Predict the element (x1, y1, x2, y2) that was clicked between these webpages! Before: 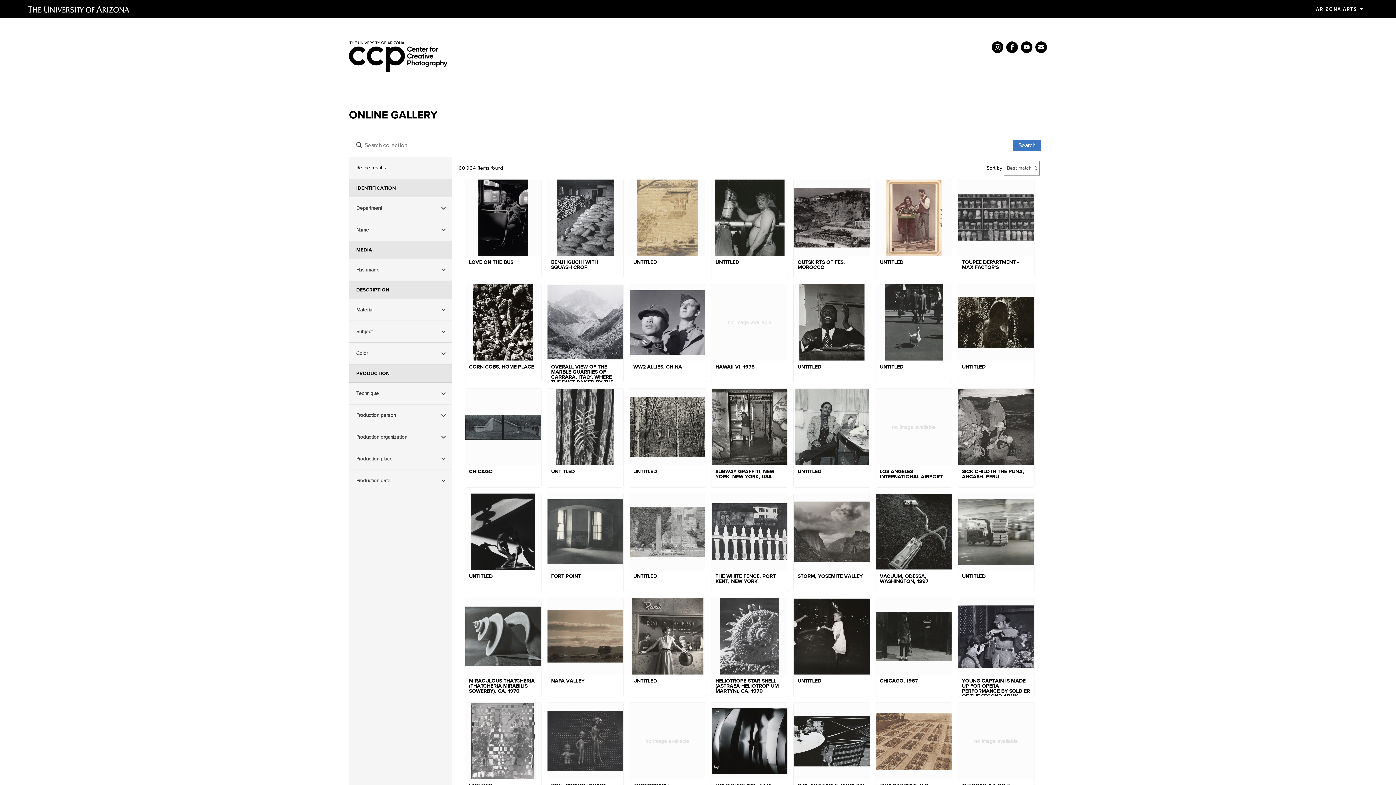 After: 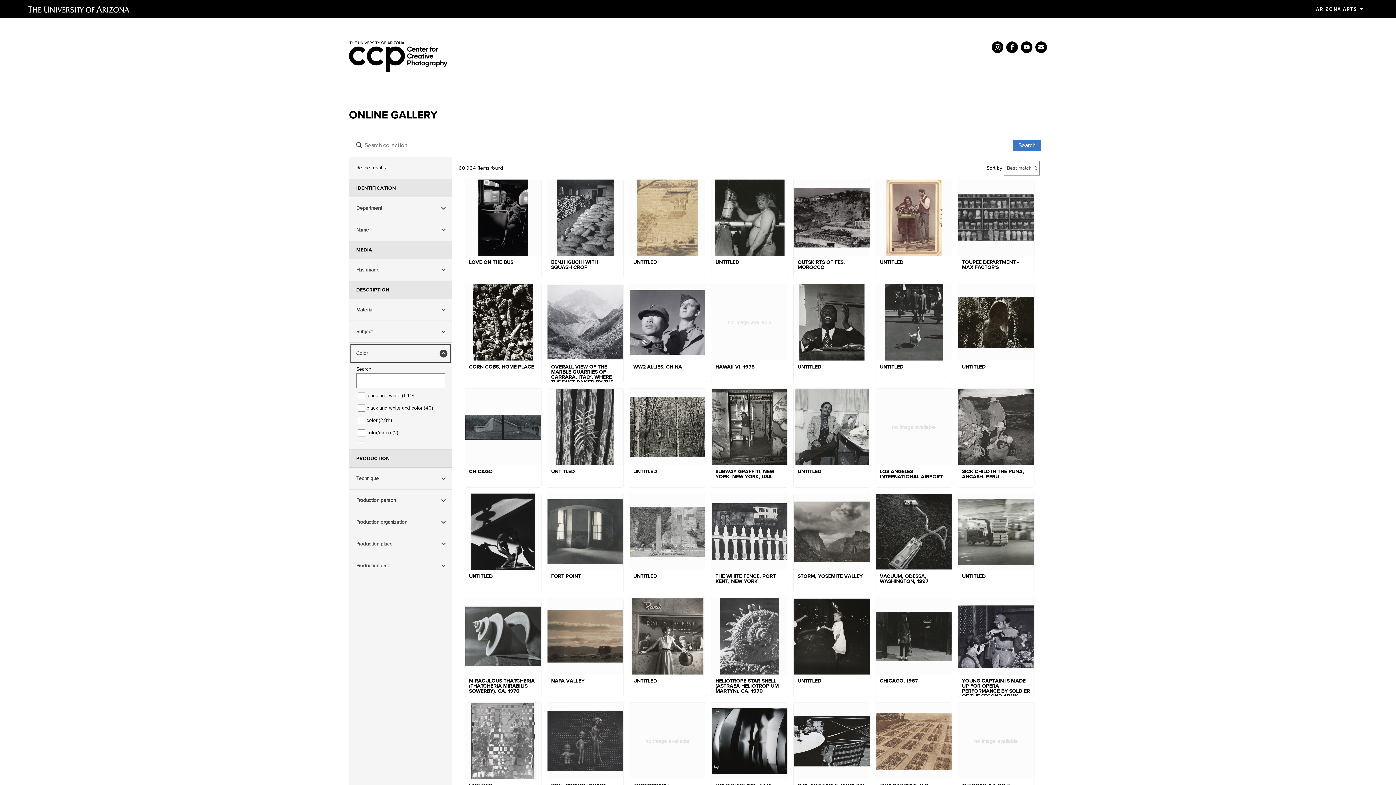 Action: label: Color bbox: (349, 343, 452, 364)